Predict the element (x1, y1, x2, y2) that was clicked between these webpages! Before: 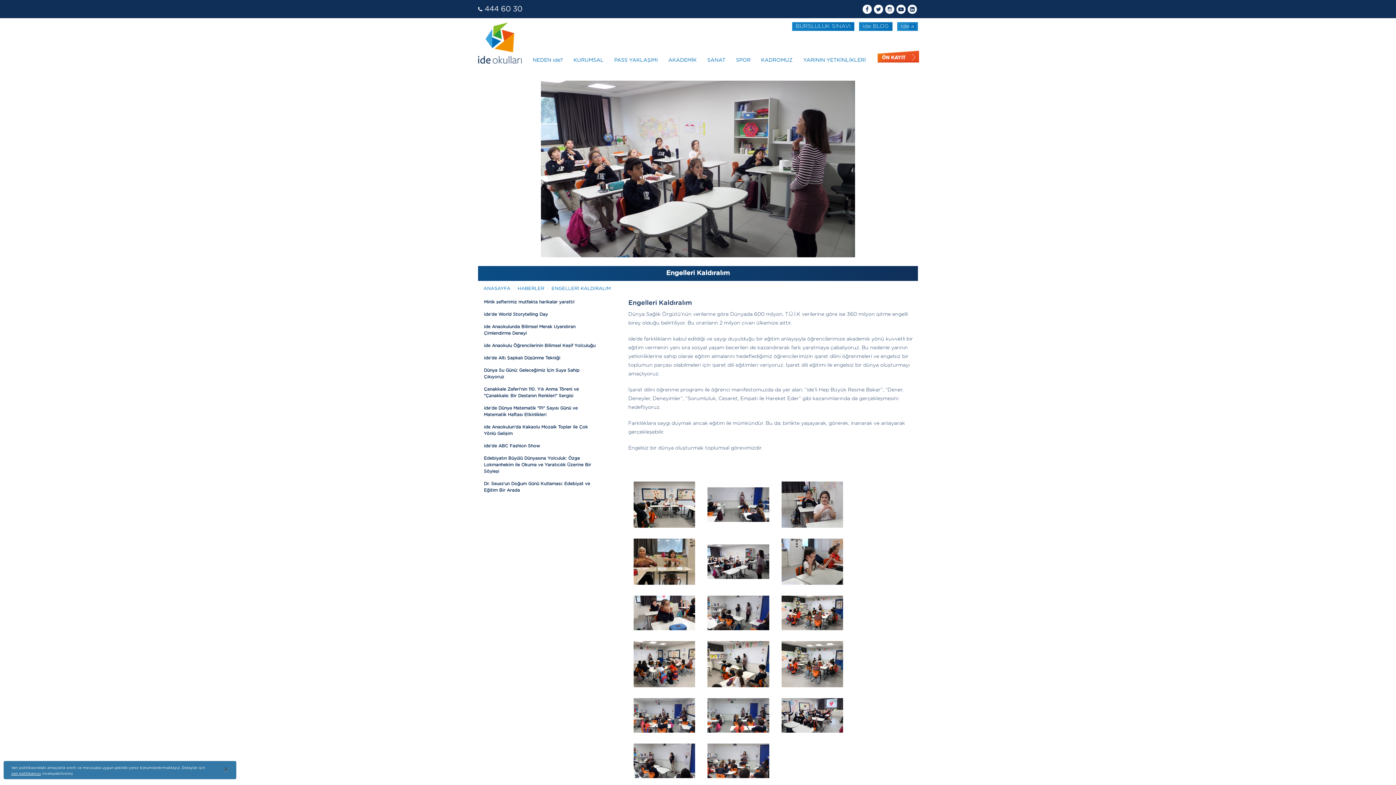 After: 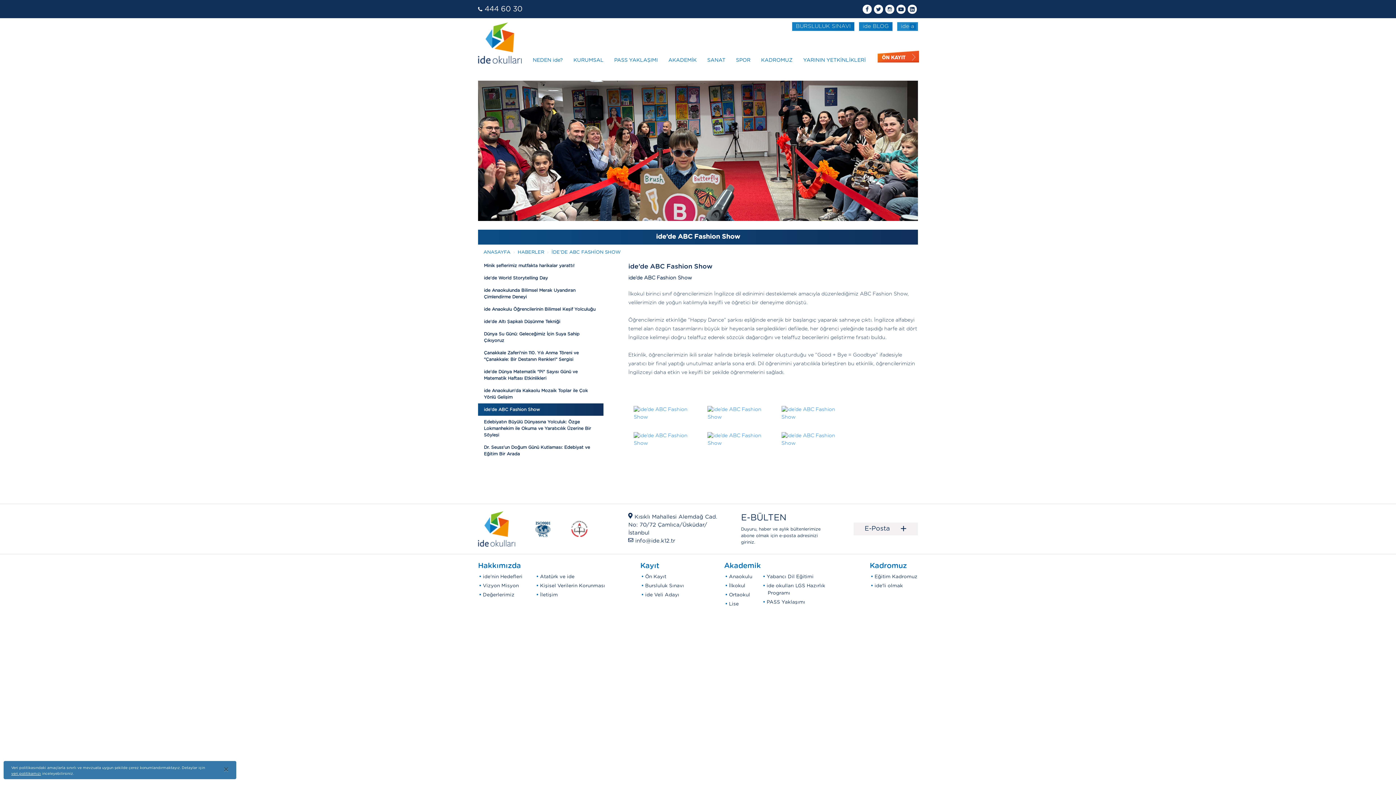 Action: bbox: (478, 440, 603, 452) label: ide’de ABC Fashion Show